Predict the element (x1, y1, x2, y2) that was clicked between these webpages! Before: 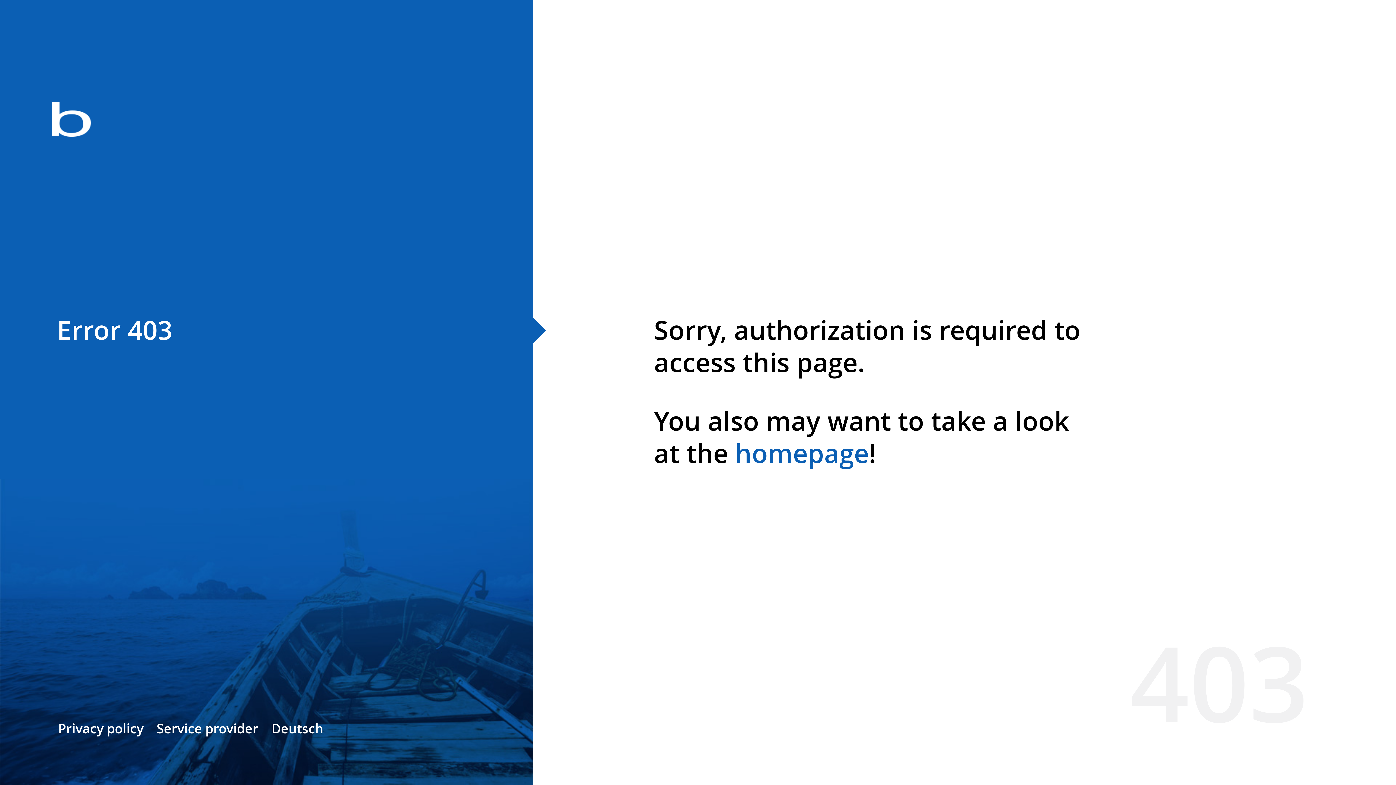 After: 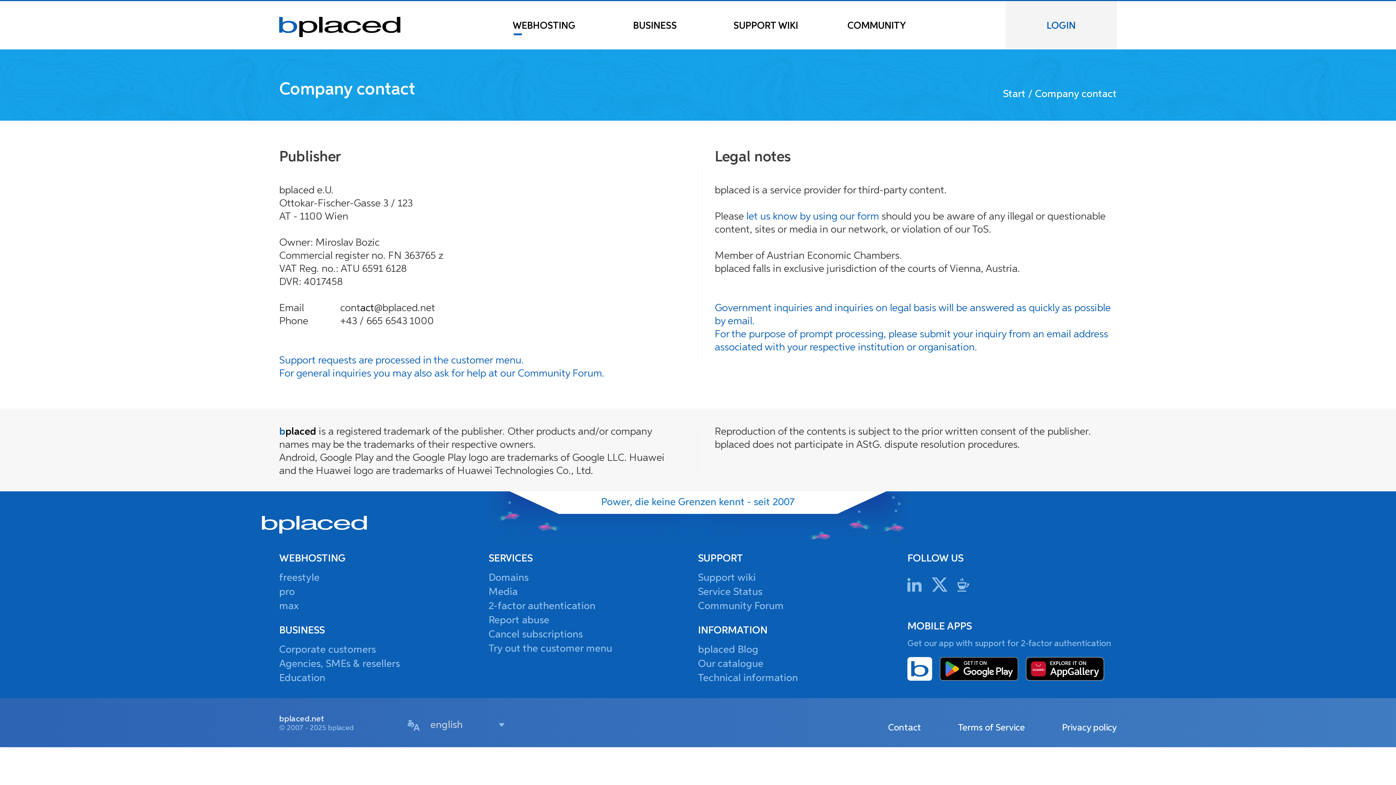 Action: label: Service provider bbox: (156, 720, 258, 737)